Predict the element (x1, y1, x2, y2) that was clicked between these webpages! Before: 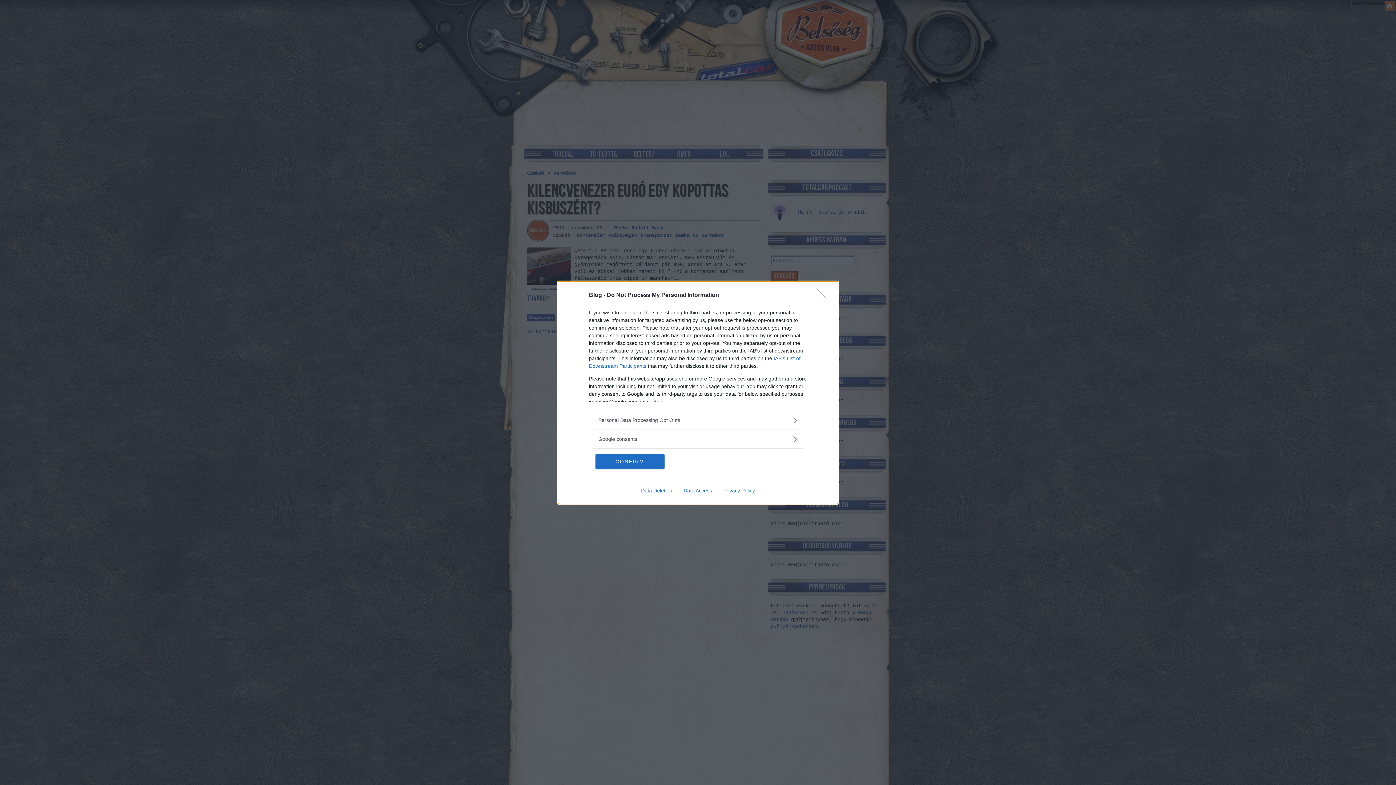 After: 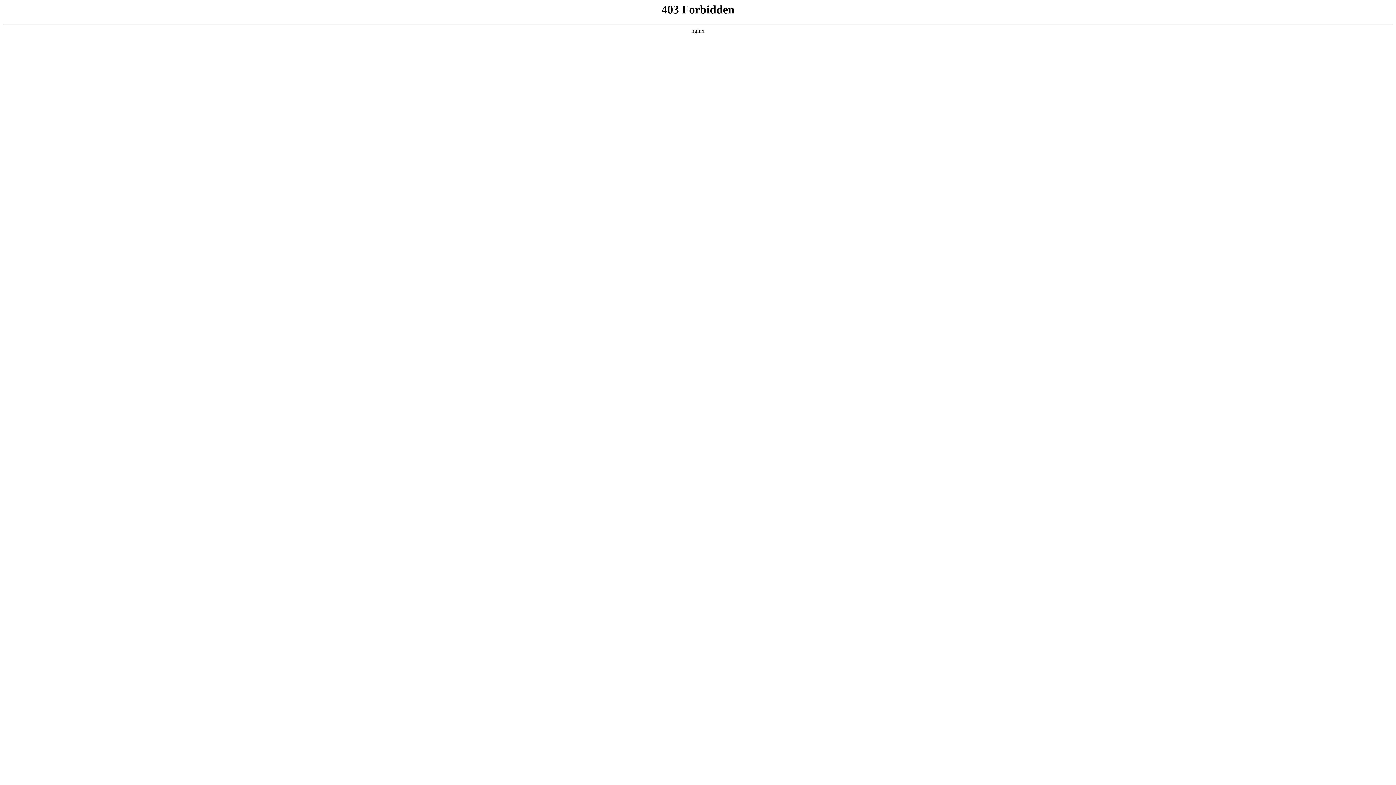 Action: label: Data Deletion bbox: (635, 487, 678, 493)